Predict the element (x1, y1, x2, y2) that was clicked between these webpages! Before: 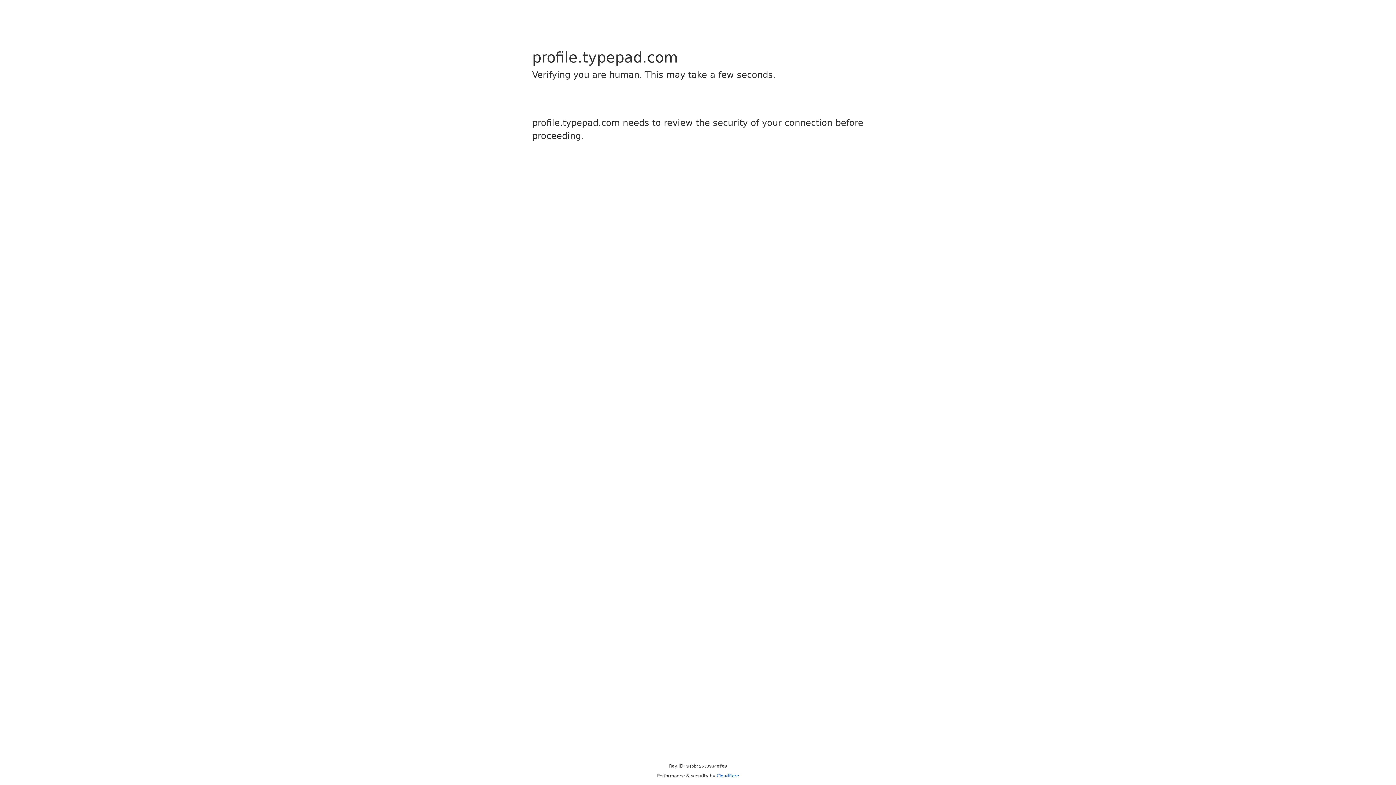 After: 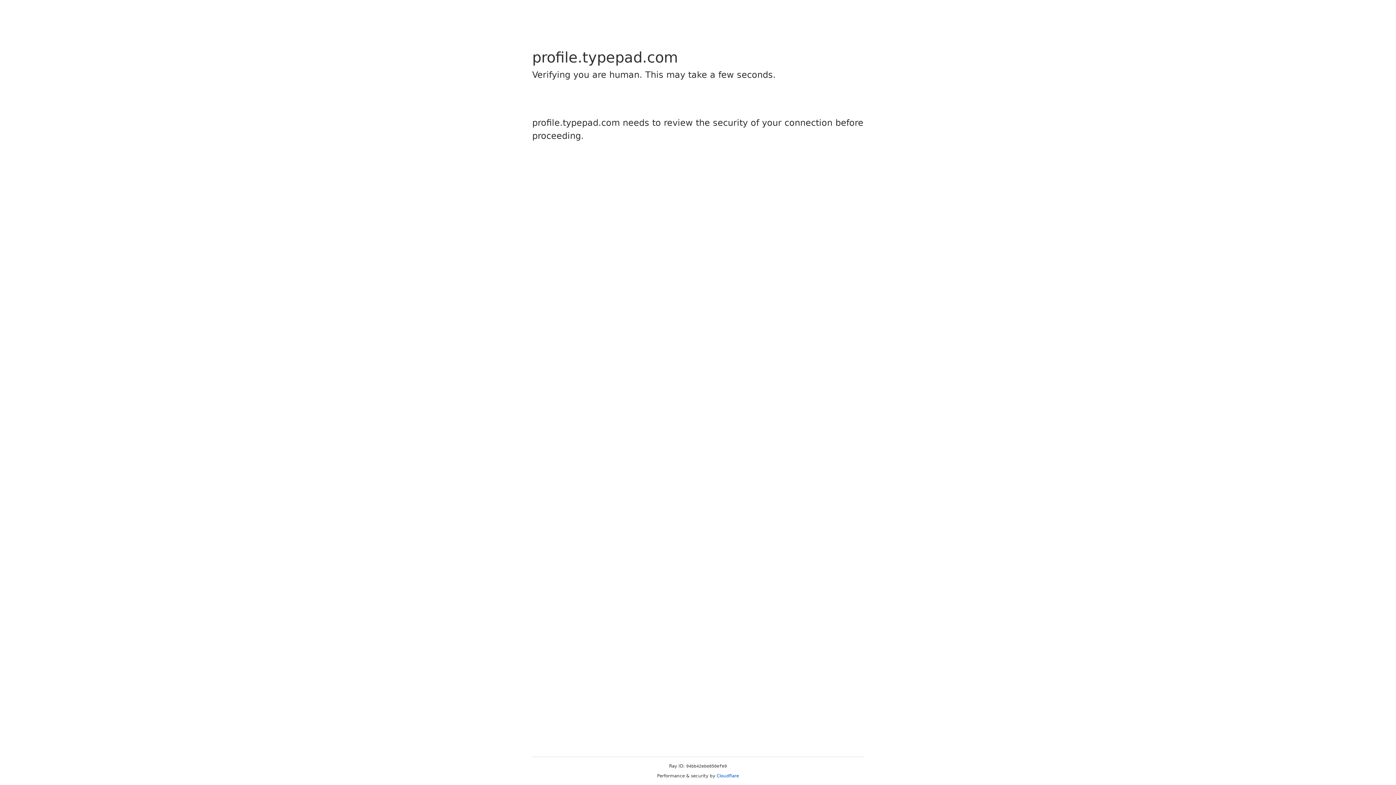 Action: bbox: (716, 773, 739, 778) label: Cloudflare